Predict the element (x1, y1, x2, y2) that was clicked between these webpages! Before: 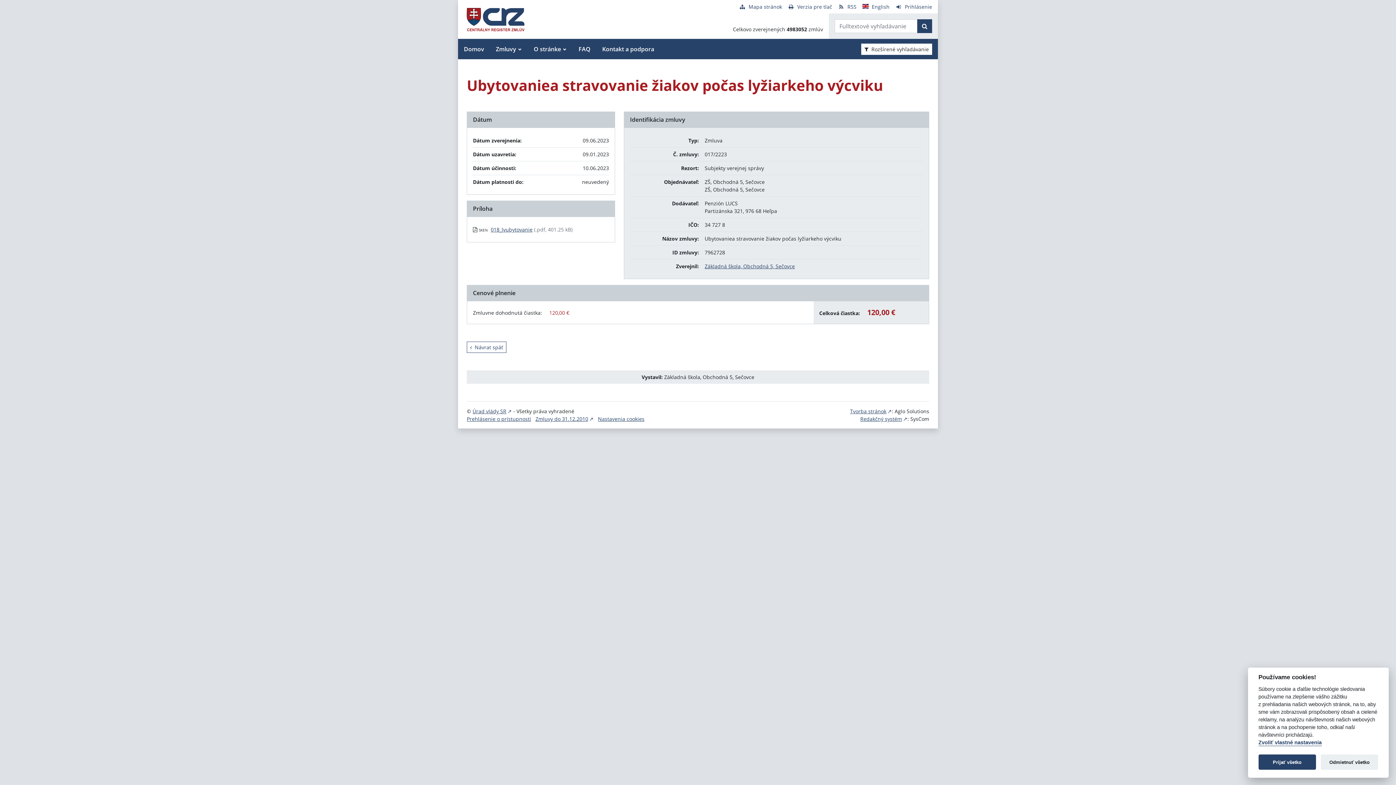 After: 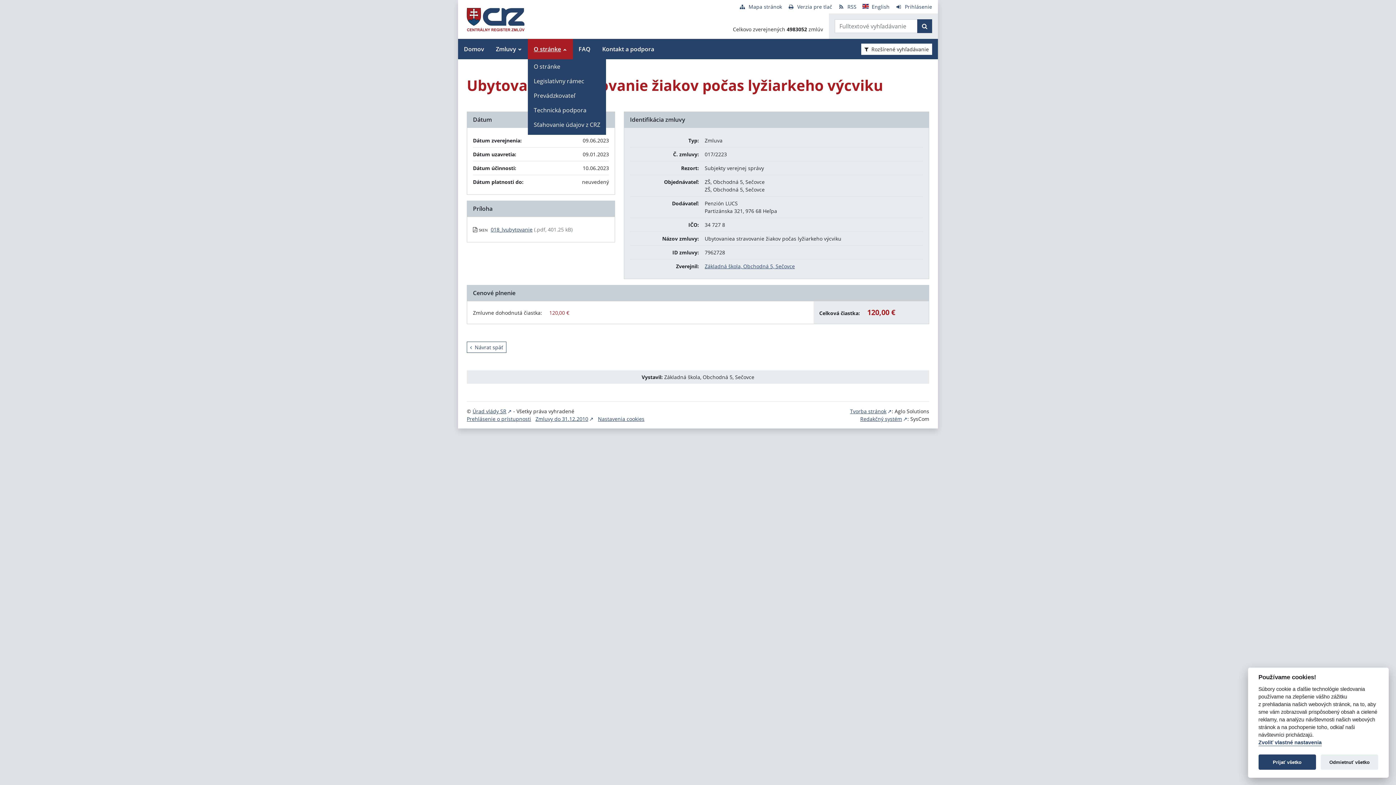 Action: label: O stránke bbox: (528, 38, 572, 59)